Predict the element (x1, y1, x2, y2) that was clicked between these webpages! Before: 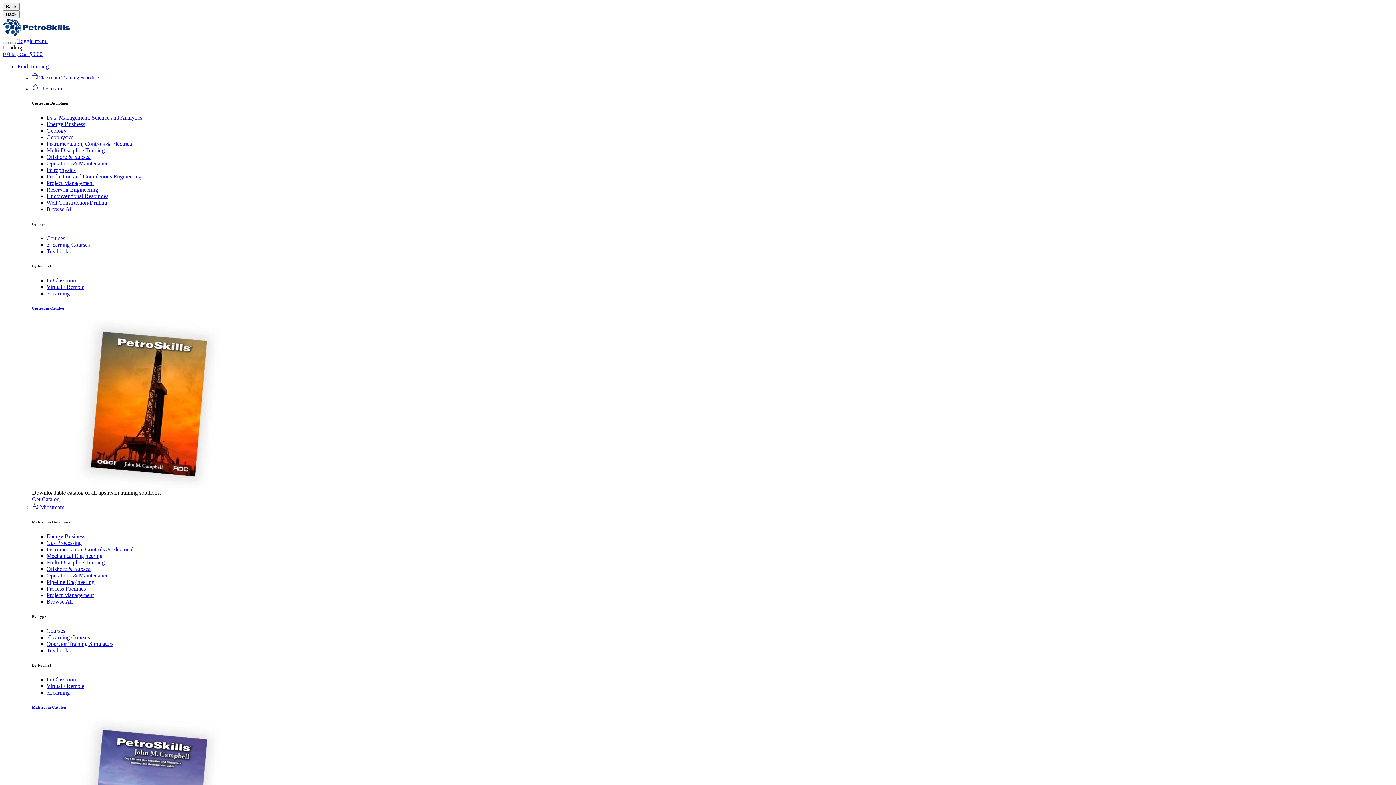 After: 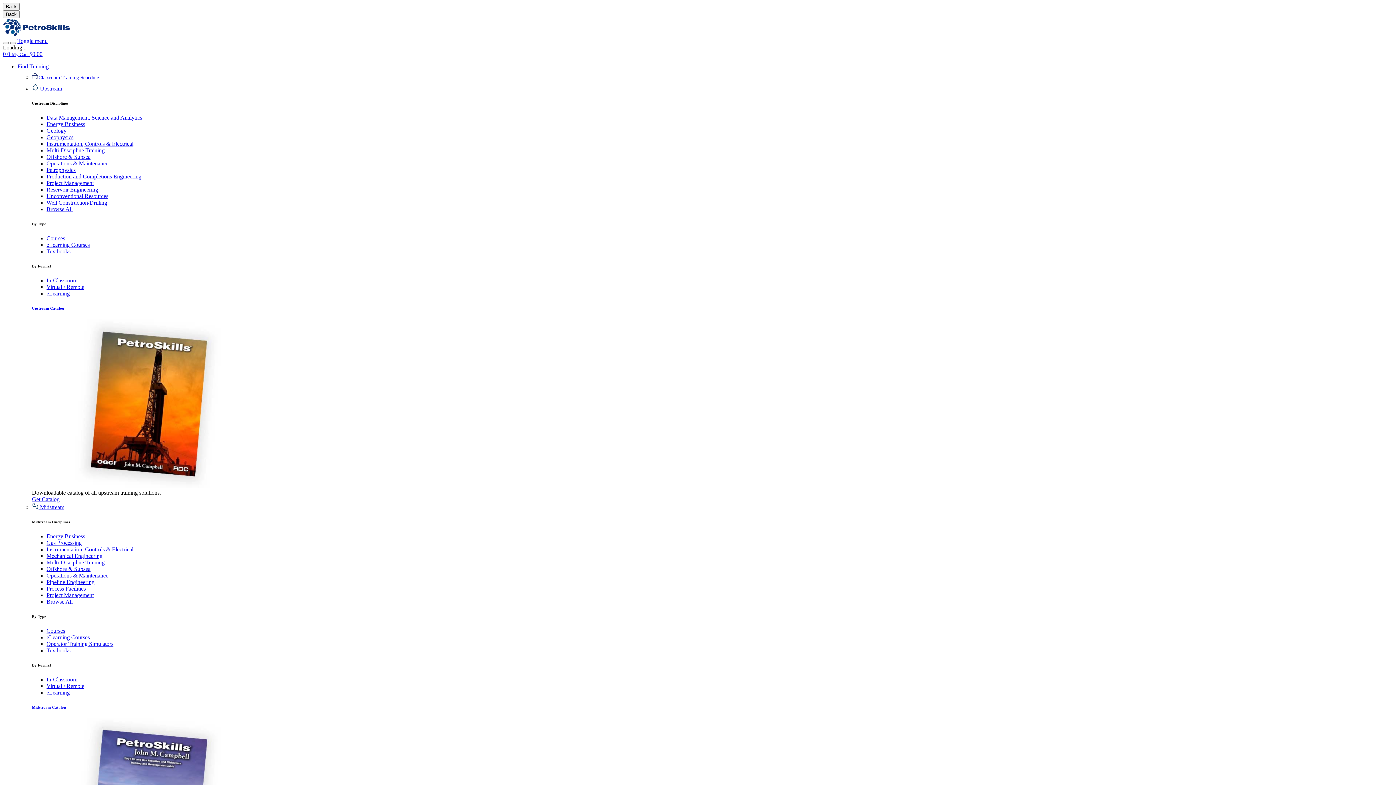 Action: bbox: (46, 572, 108, 578) label: Operations & Maintenance